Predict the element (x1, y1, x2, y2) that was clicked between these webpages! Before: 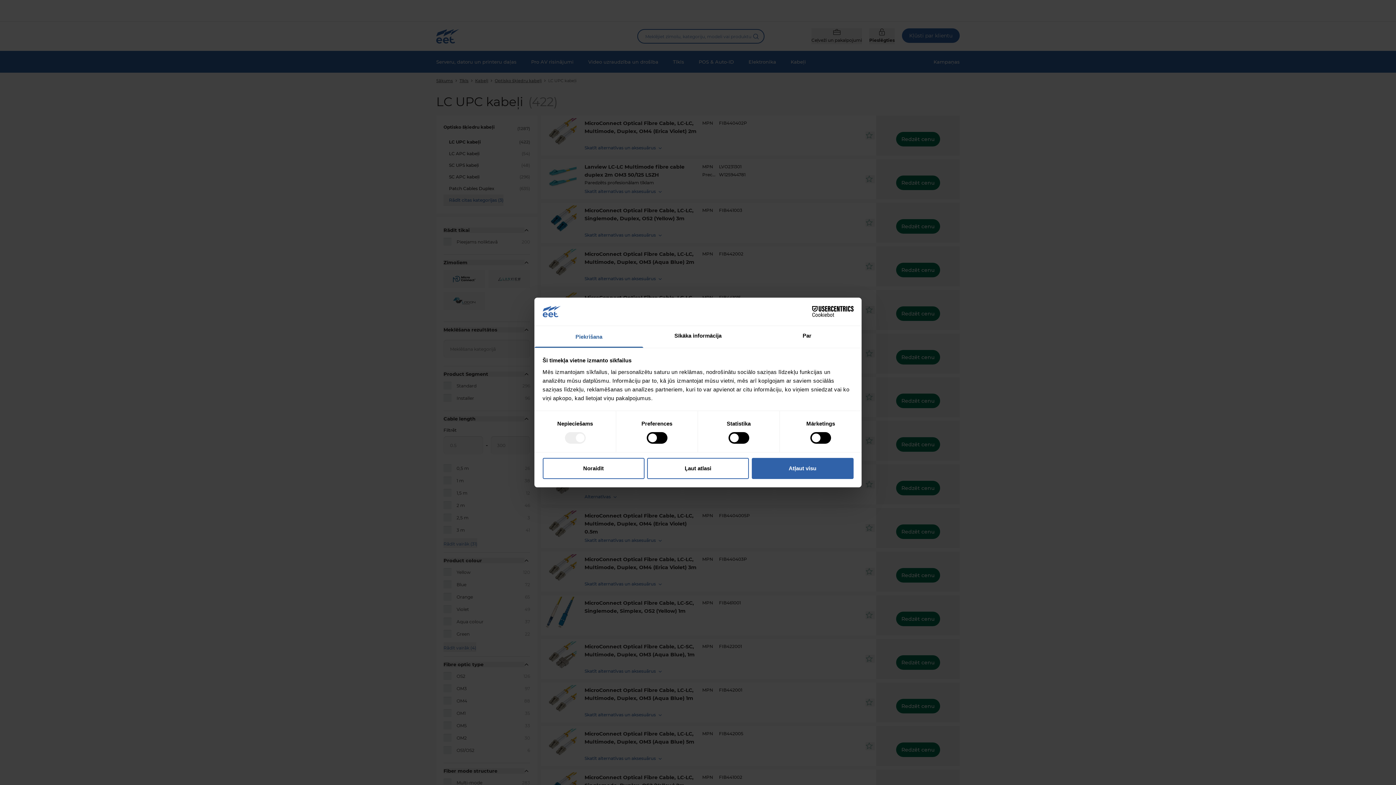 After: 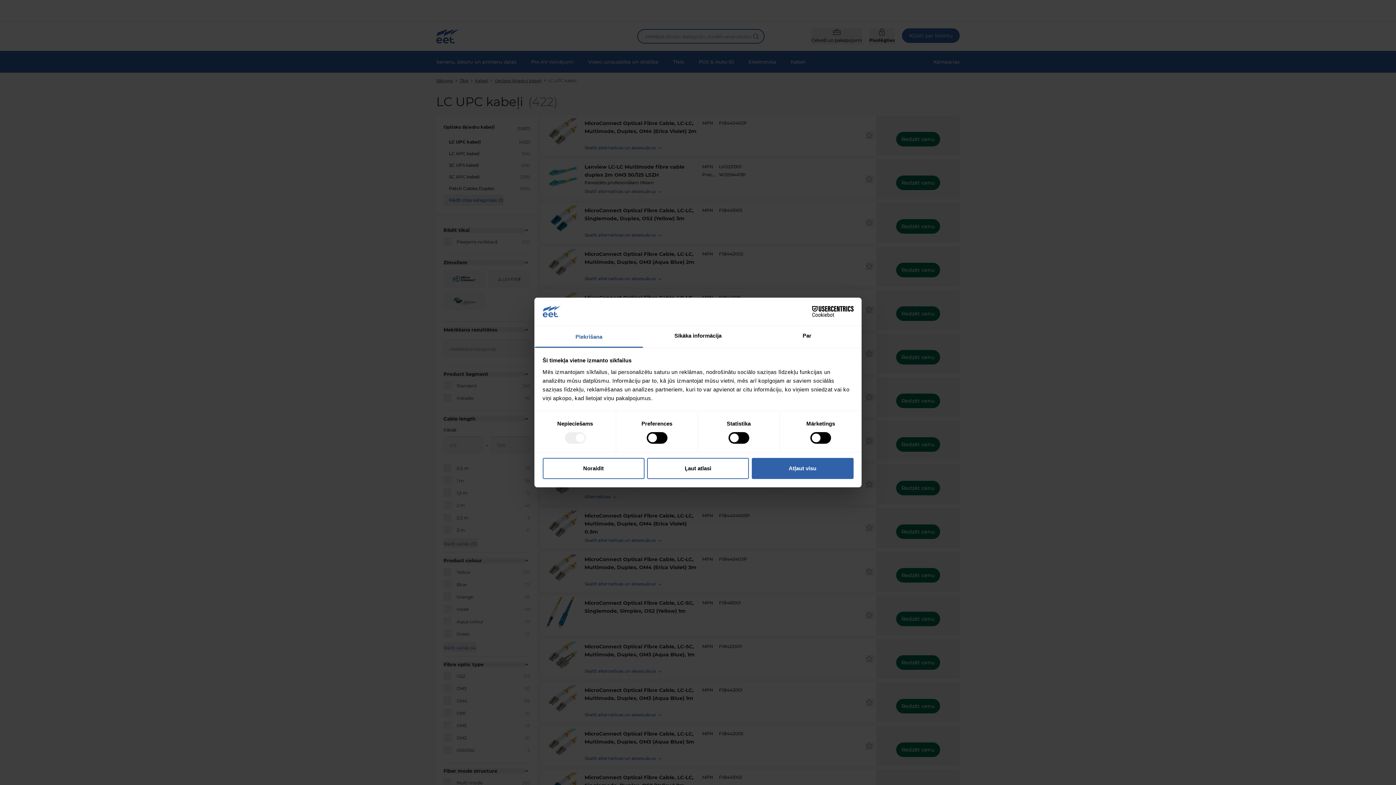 Action: bbox: (534, 326, 643, 347) label: Piekrišana